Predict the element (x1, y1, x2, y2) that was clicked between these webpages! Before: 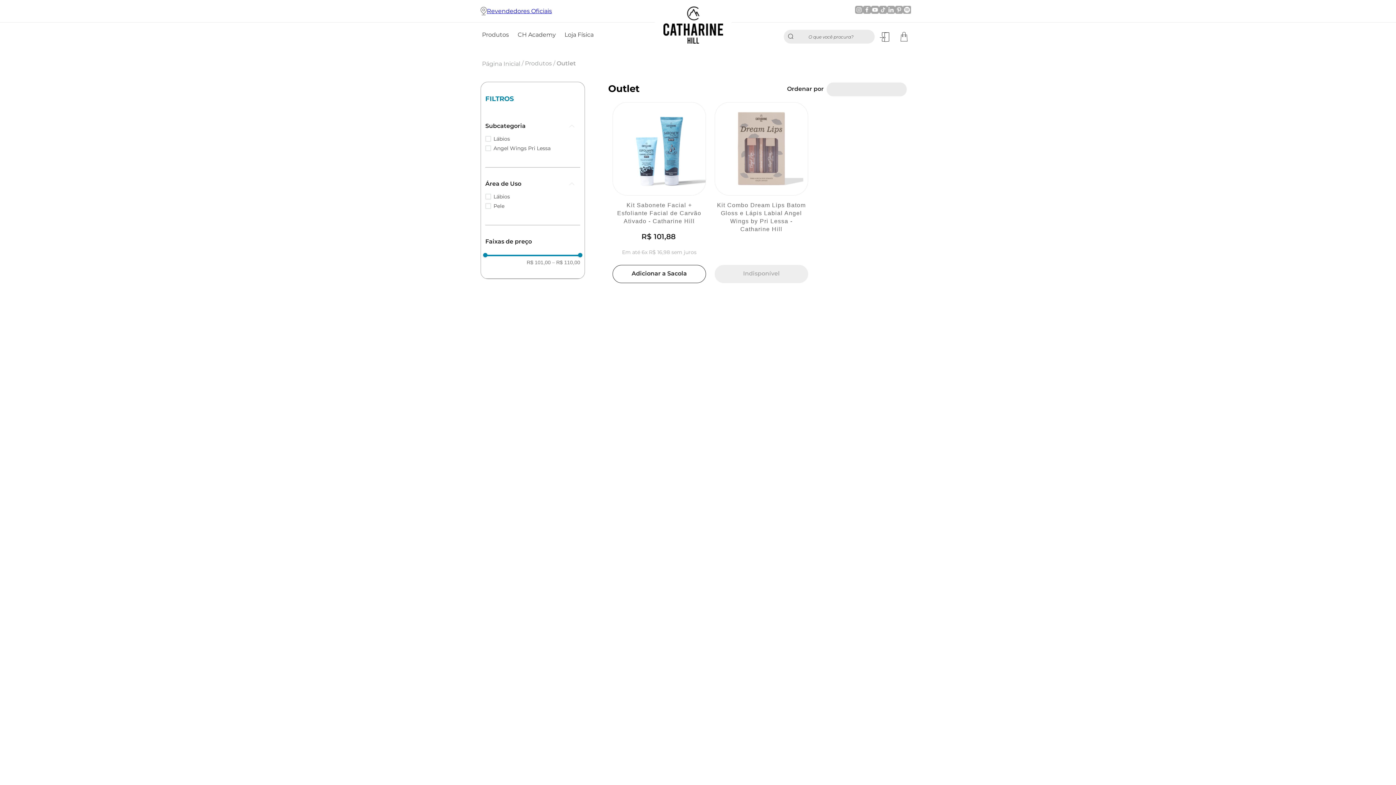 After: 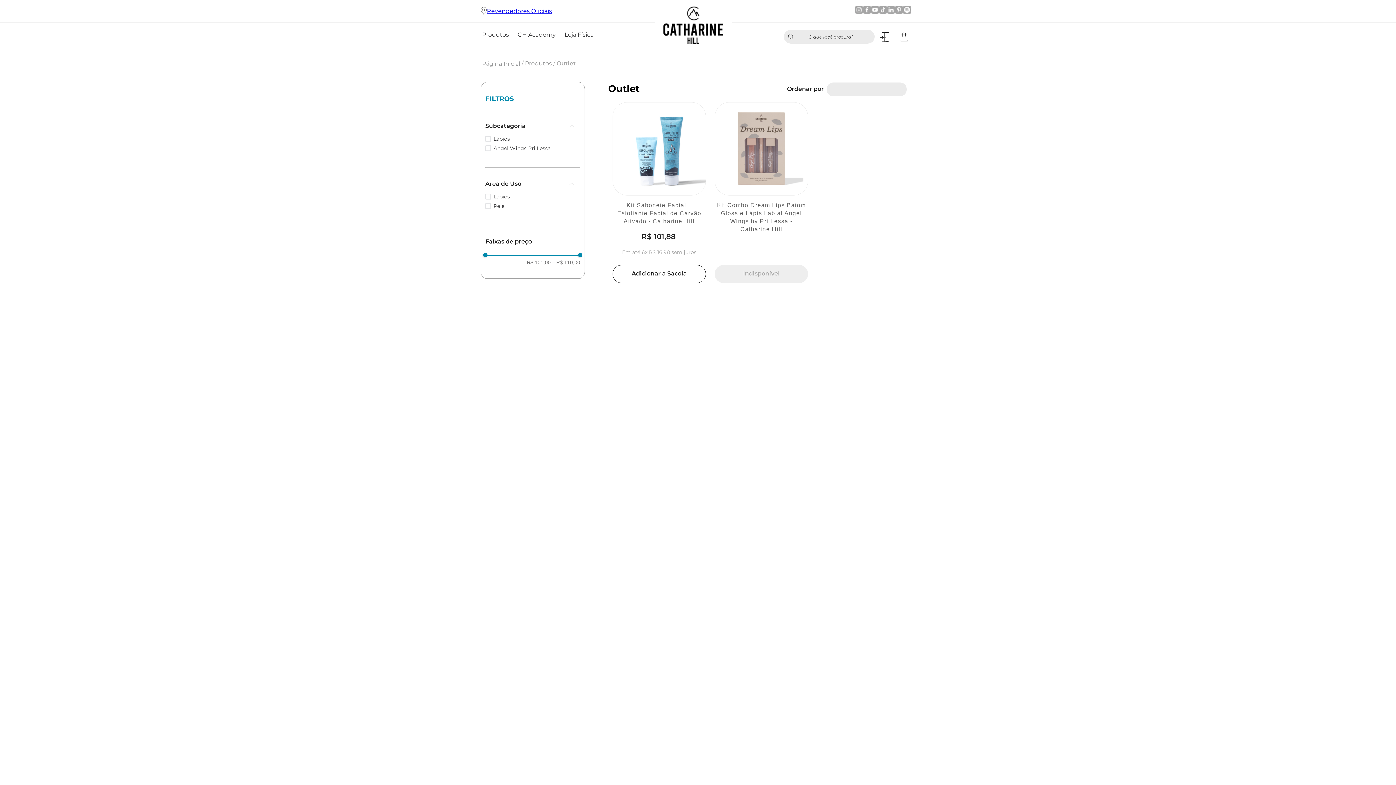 Action: label: Revendedores Oficiais bbox: (486, 7, 552, 14)